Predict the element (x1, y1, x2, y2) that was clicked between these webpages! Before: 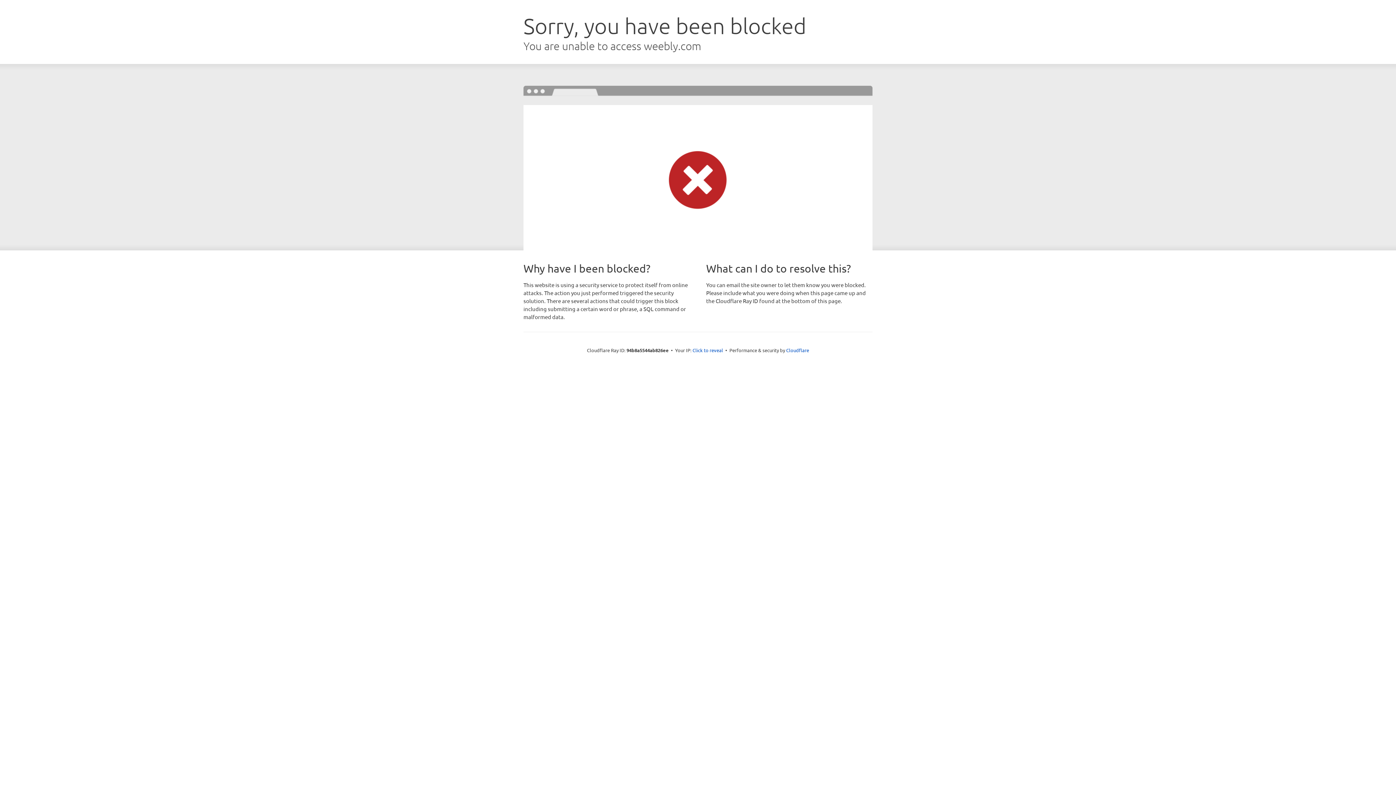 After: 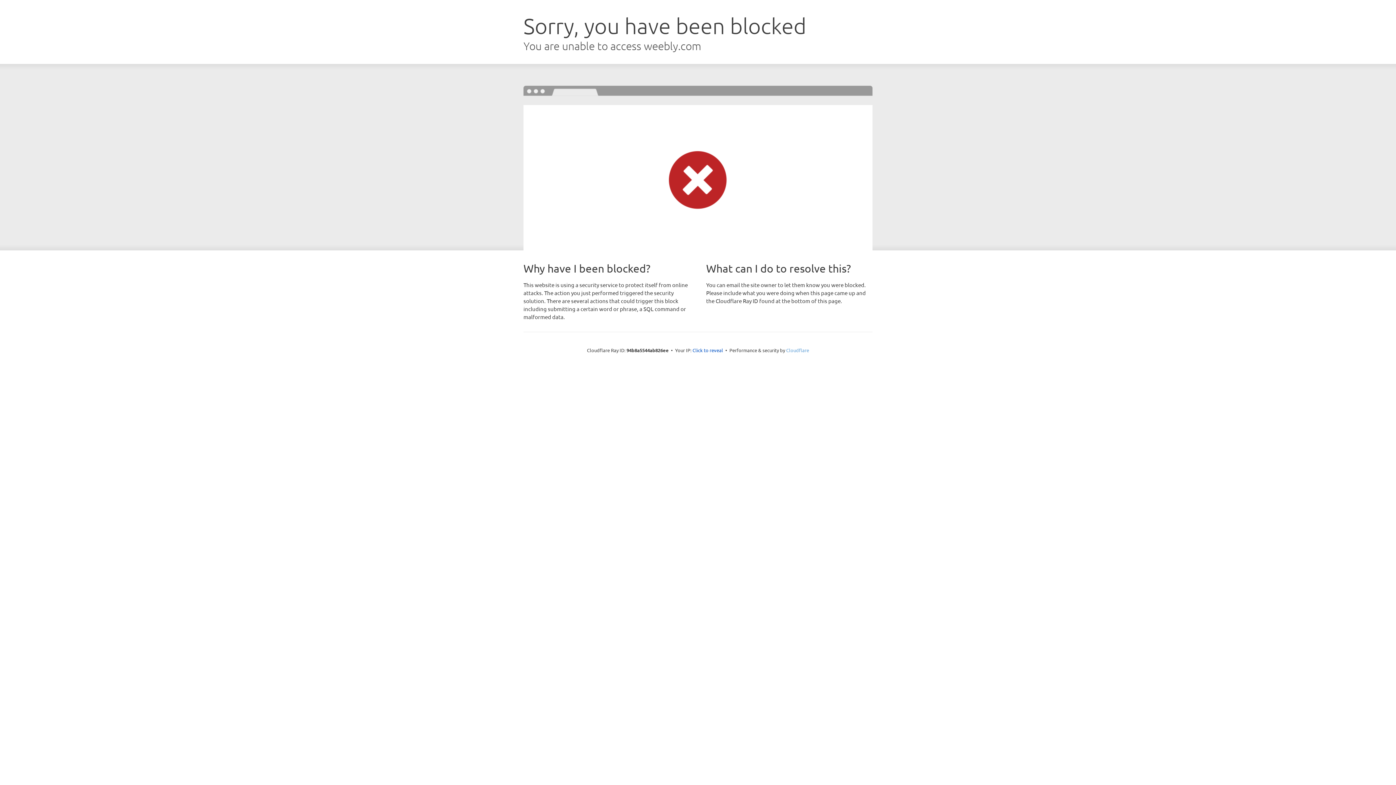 Action: label: Cloudflare bbox: (786, 347, 809, 353)